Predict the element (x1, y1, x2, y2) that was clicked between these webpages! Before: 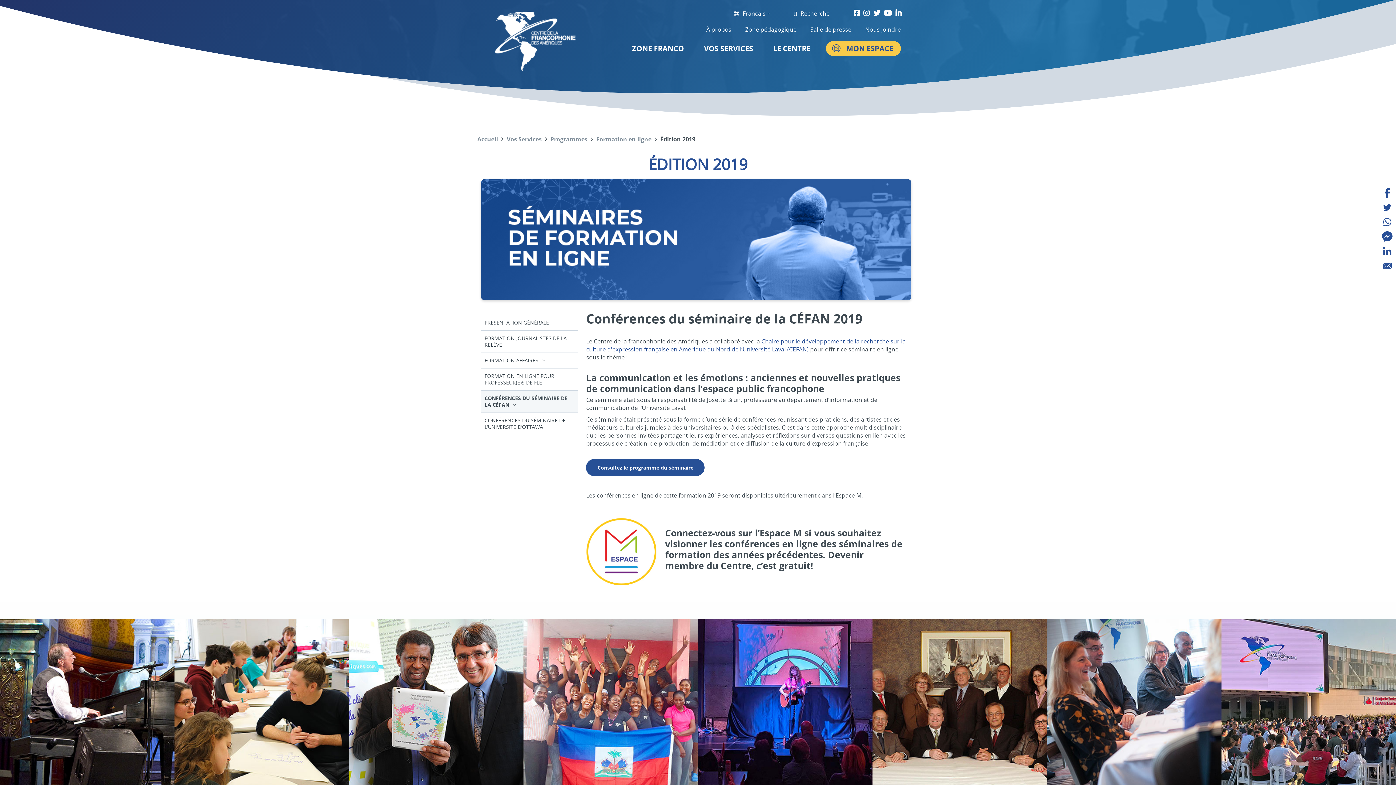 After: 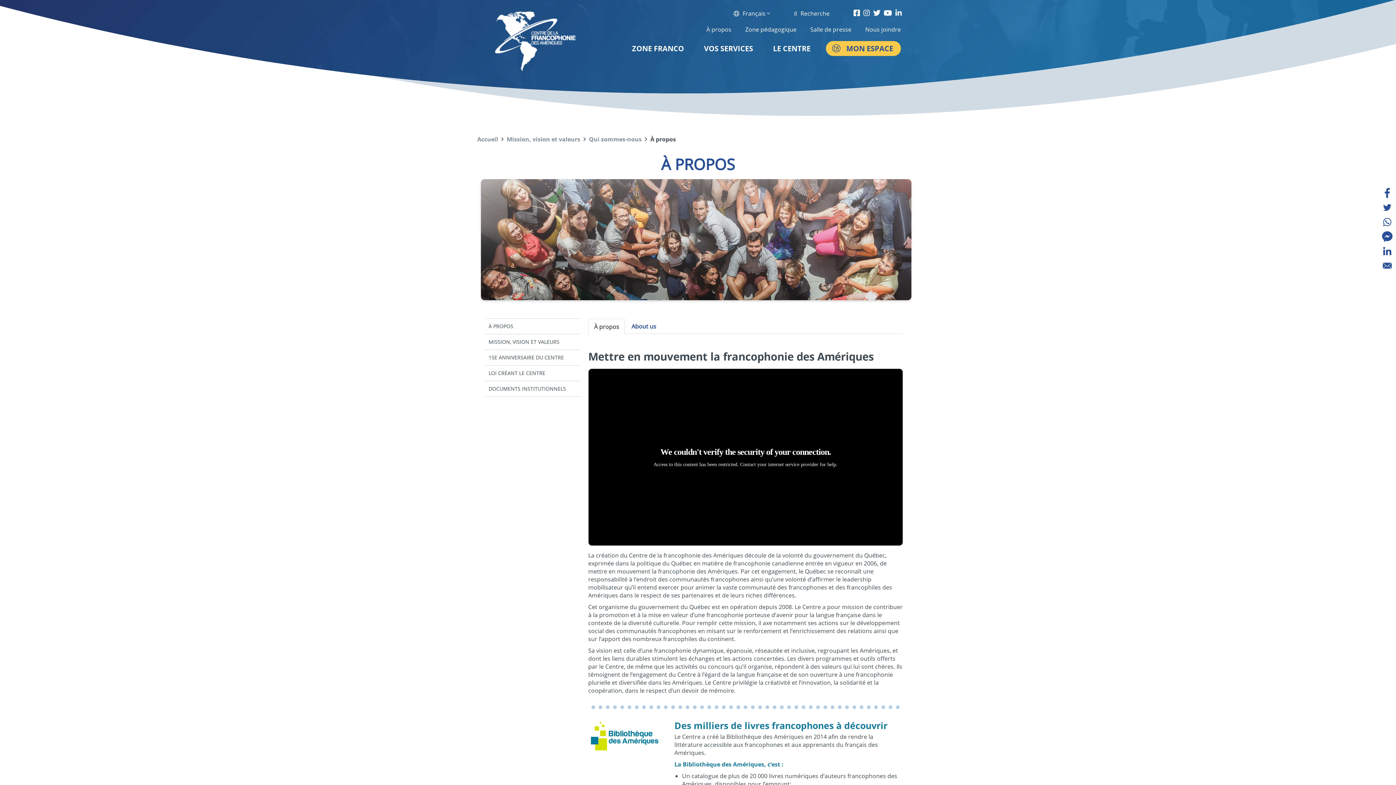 Action: bbox: (706, 25, 731, 33) label: À propos